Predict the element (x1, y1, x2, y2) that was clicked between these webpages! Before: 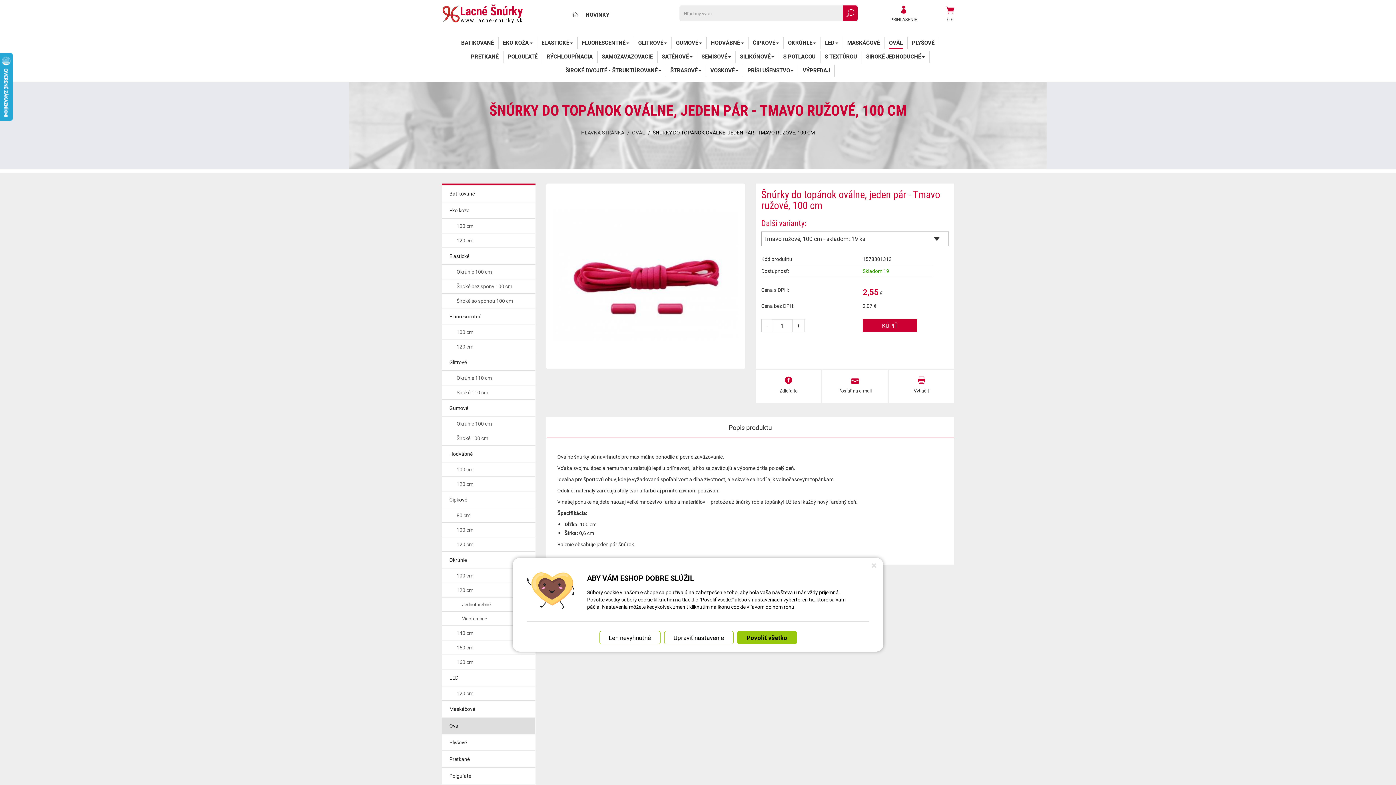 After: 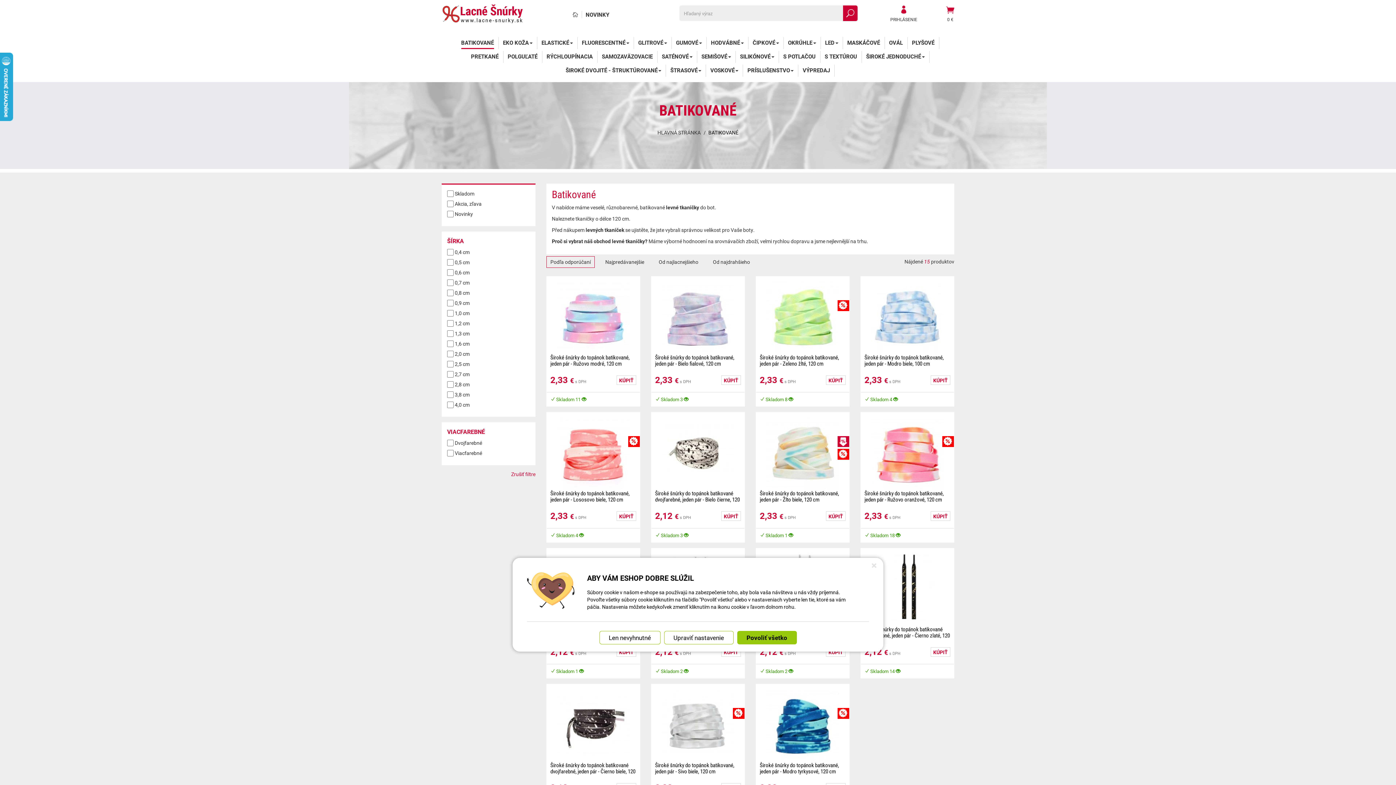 Action: label: Batikované bbox: (441, 185, 535, 202)